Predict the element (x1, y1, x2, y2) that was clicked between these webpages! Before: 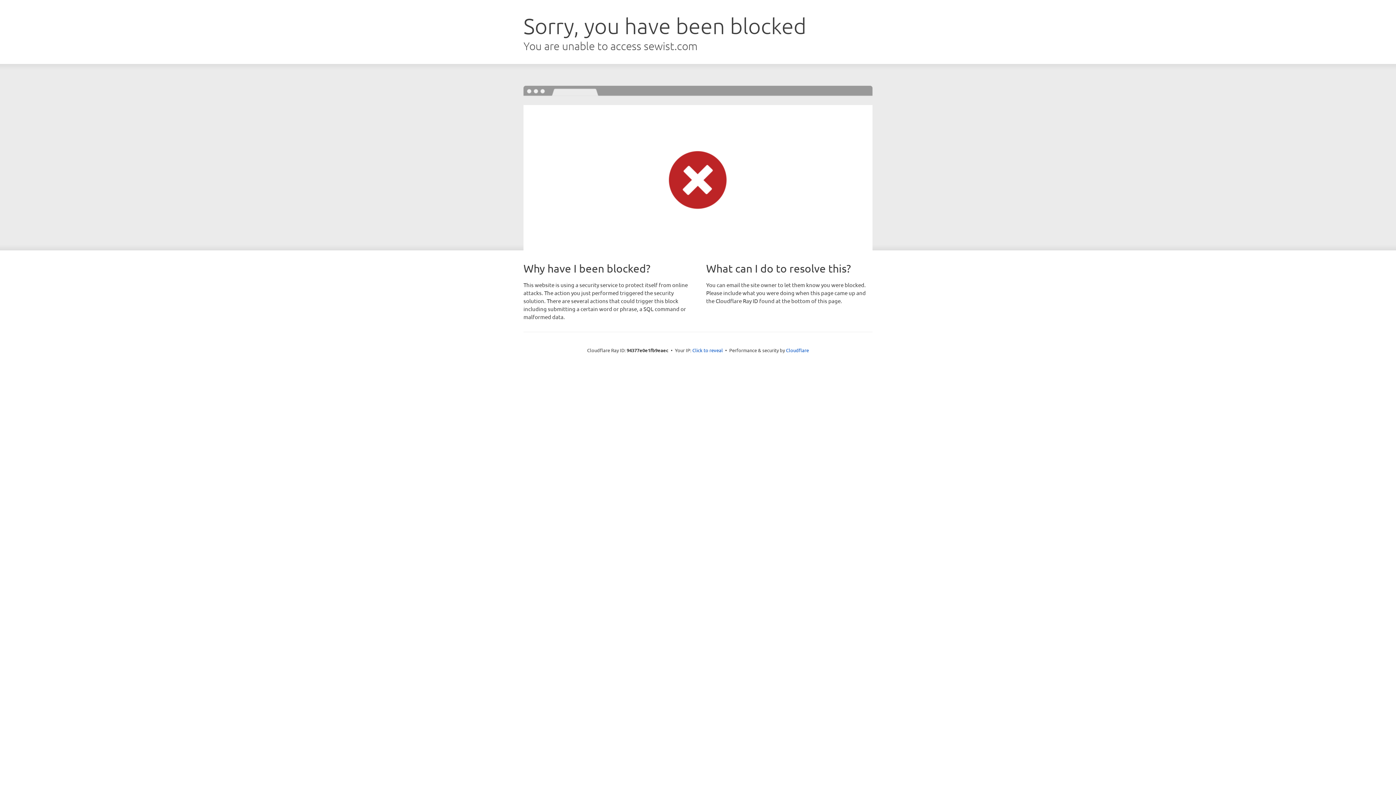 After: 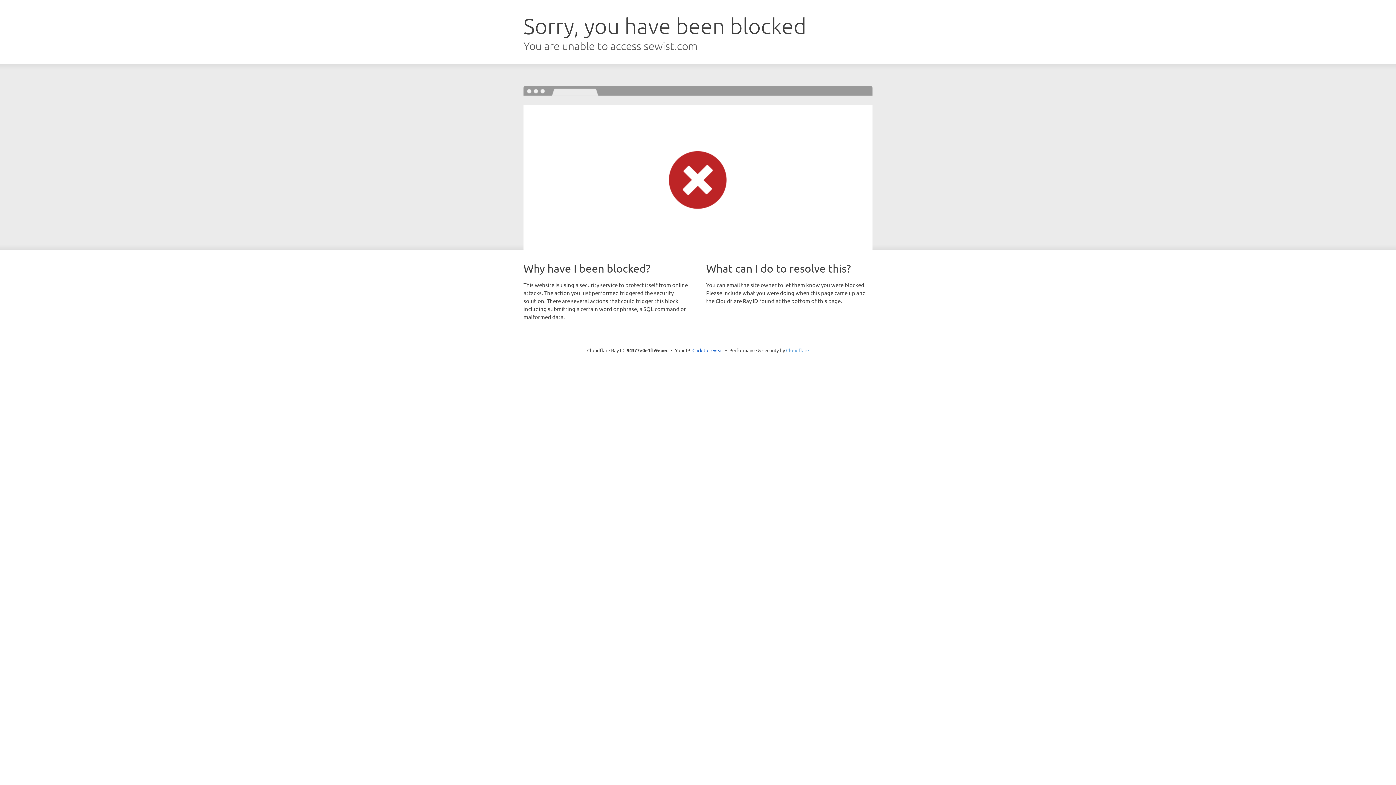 Action: bbox: (786, 347, 809, 353) label: Cloudflare